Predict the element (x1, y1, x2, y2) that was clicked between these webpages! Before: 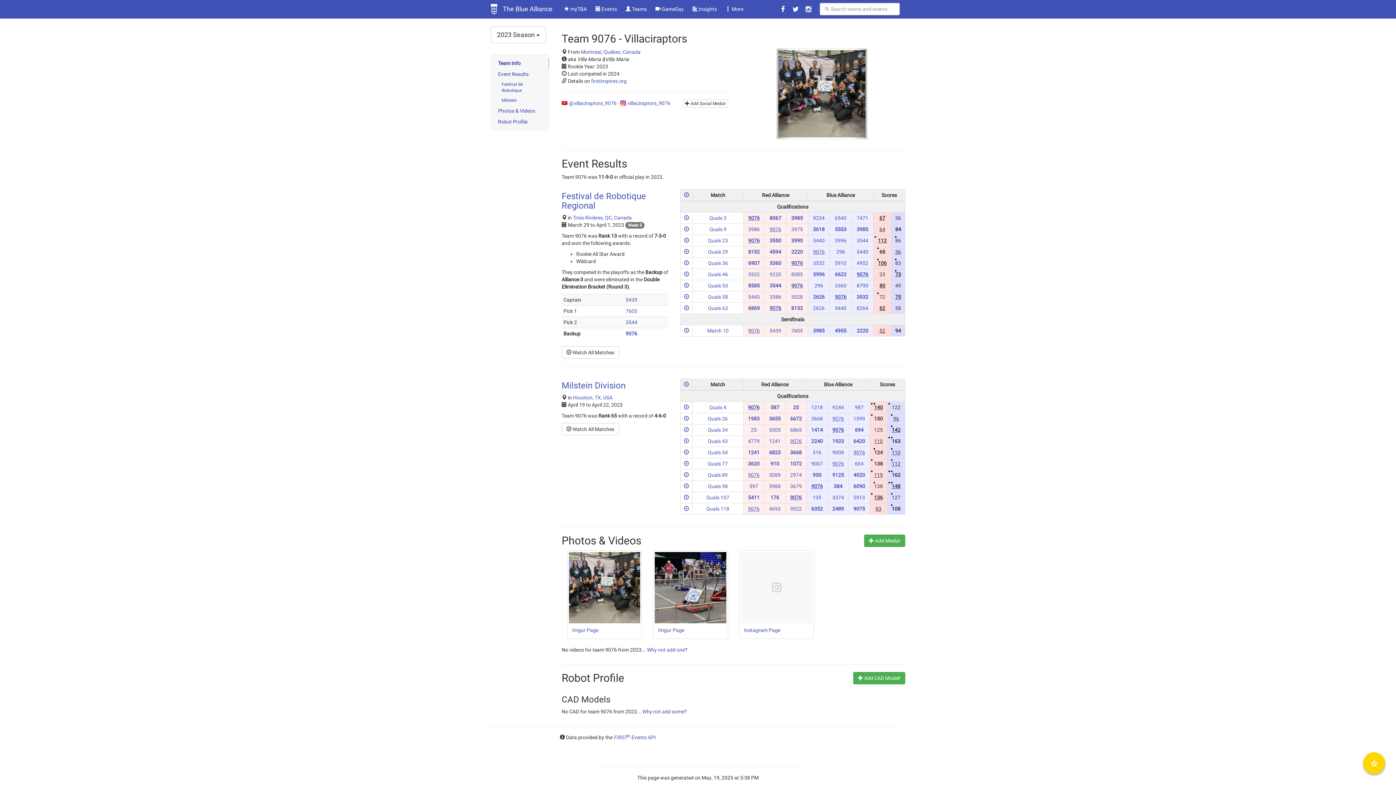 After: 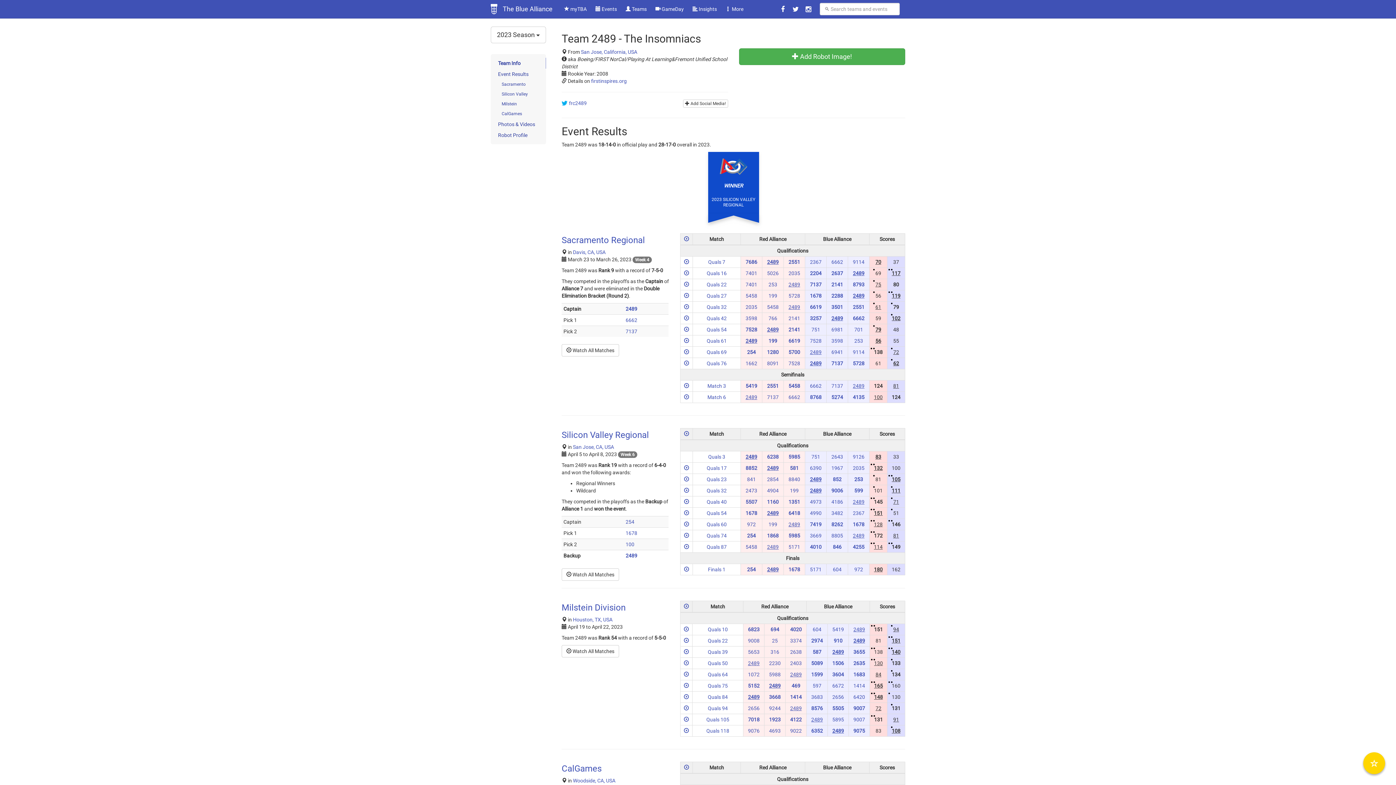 Action: bbox: (832, 506, 844, 512) label: 2489